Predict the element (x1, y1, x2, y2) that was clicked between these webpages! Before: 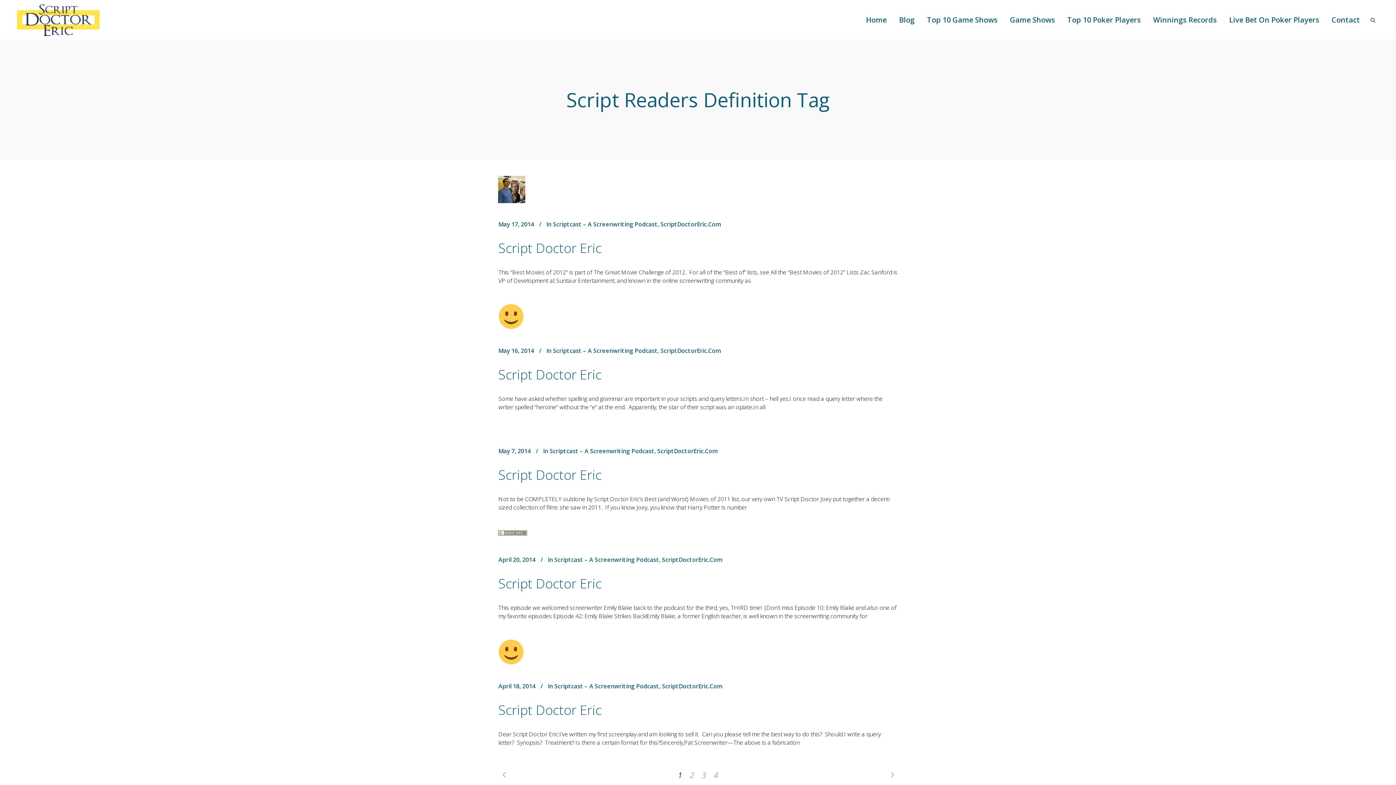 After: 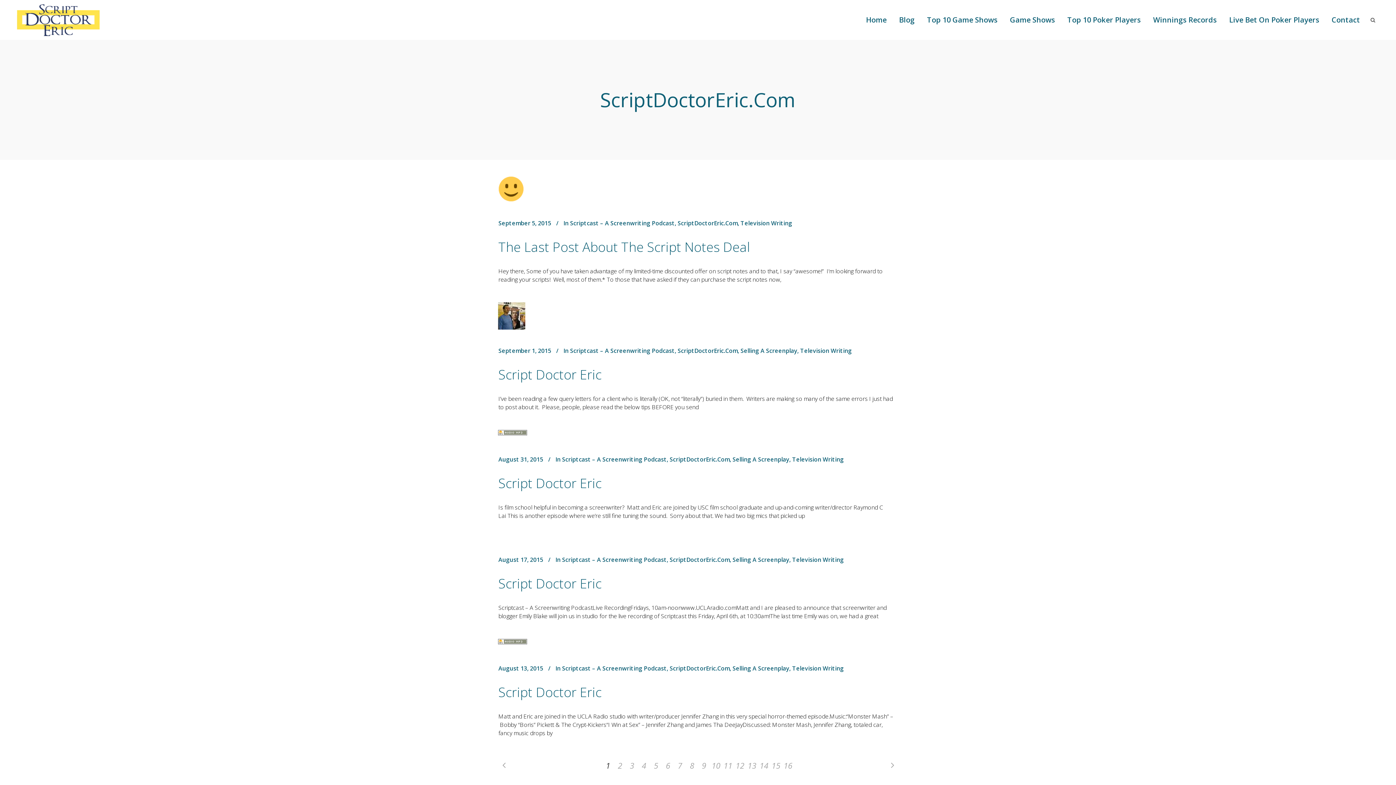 Action: bbox: (657, 447, 717, 455) label: ScriptDoctorEric.Com